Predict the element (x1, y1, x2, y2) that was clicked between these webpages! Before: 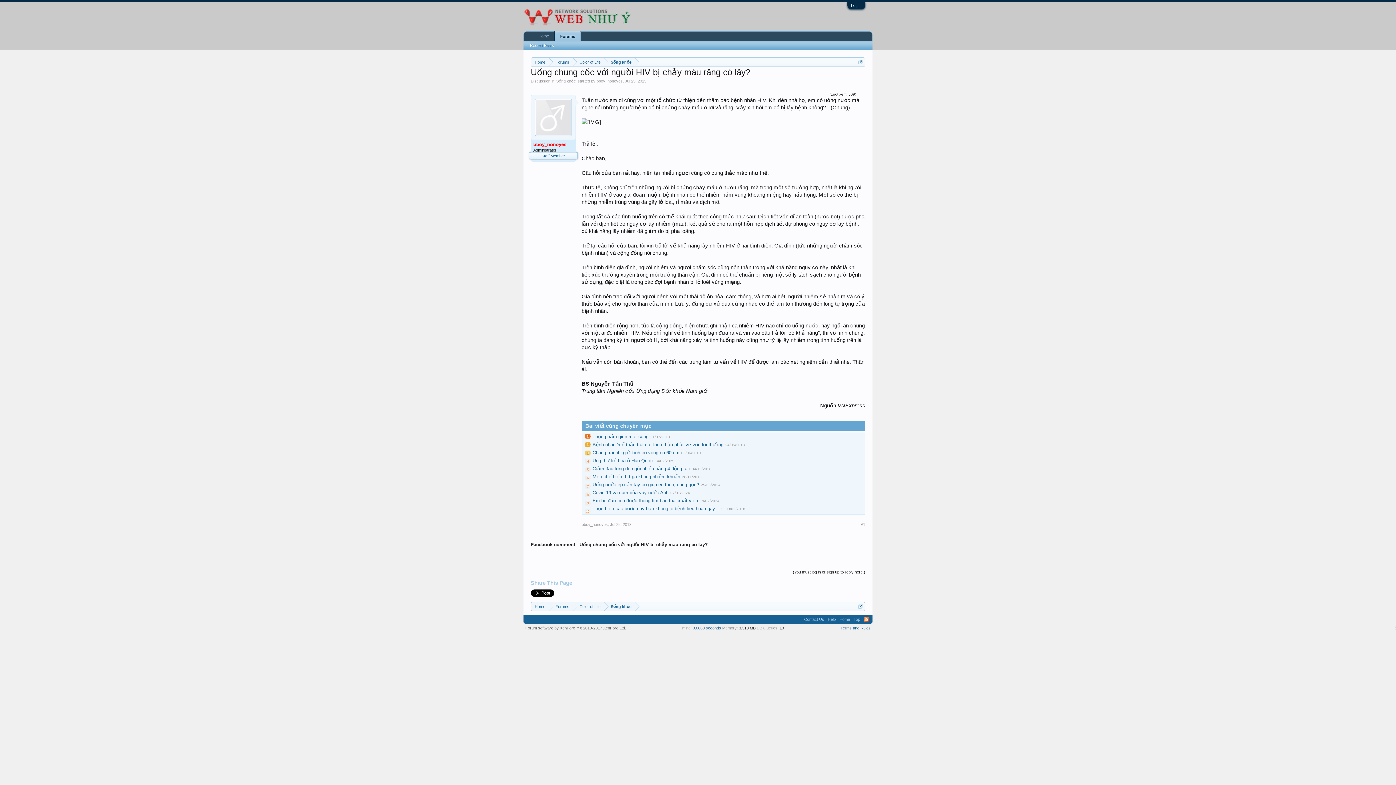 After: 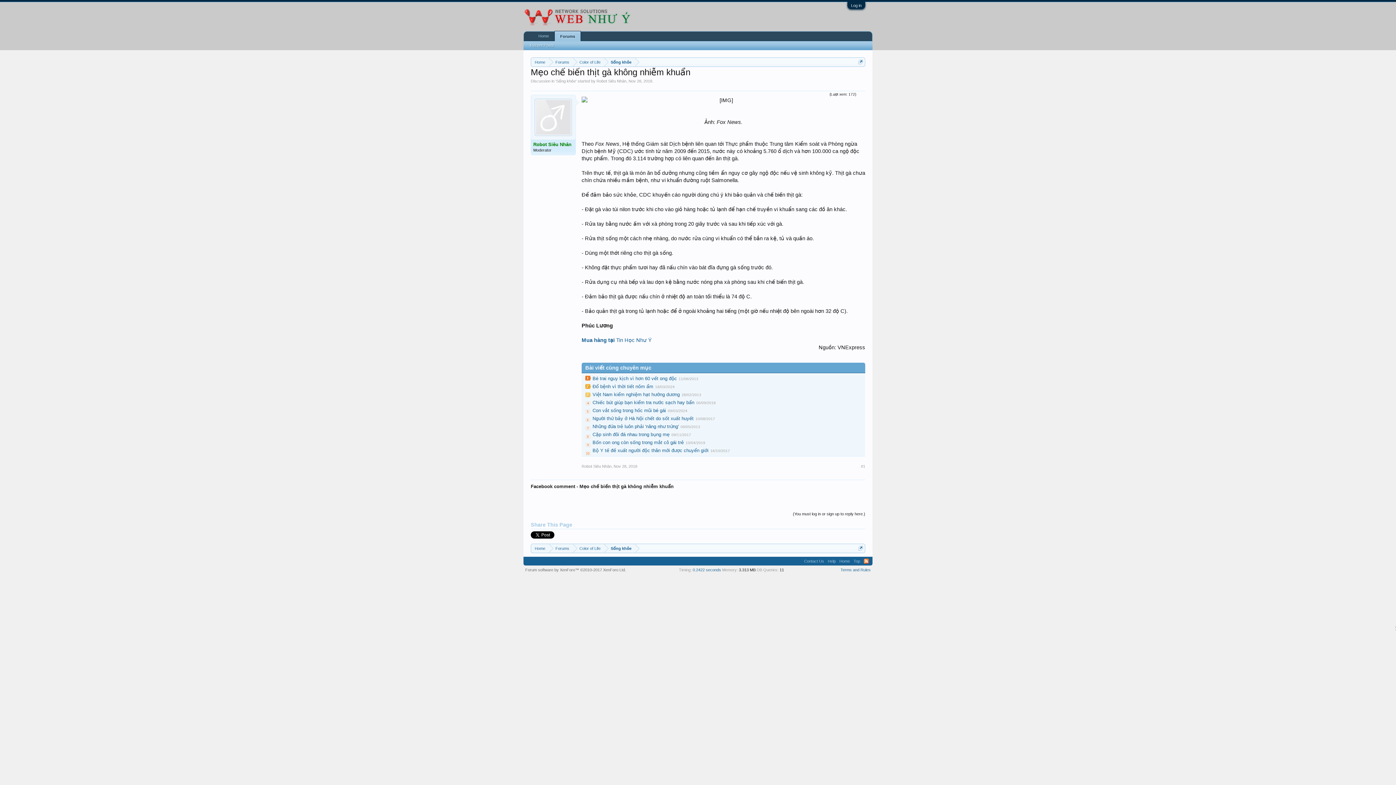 Action: label: Mẹo chế biến thịt gà không nhiễm khuẩn bbox: (592, 474, 680, 479)